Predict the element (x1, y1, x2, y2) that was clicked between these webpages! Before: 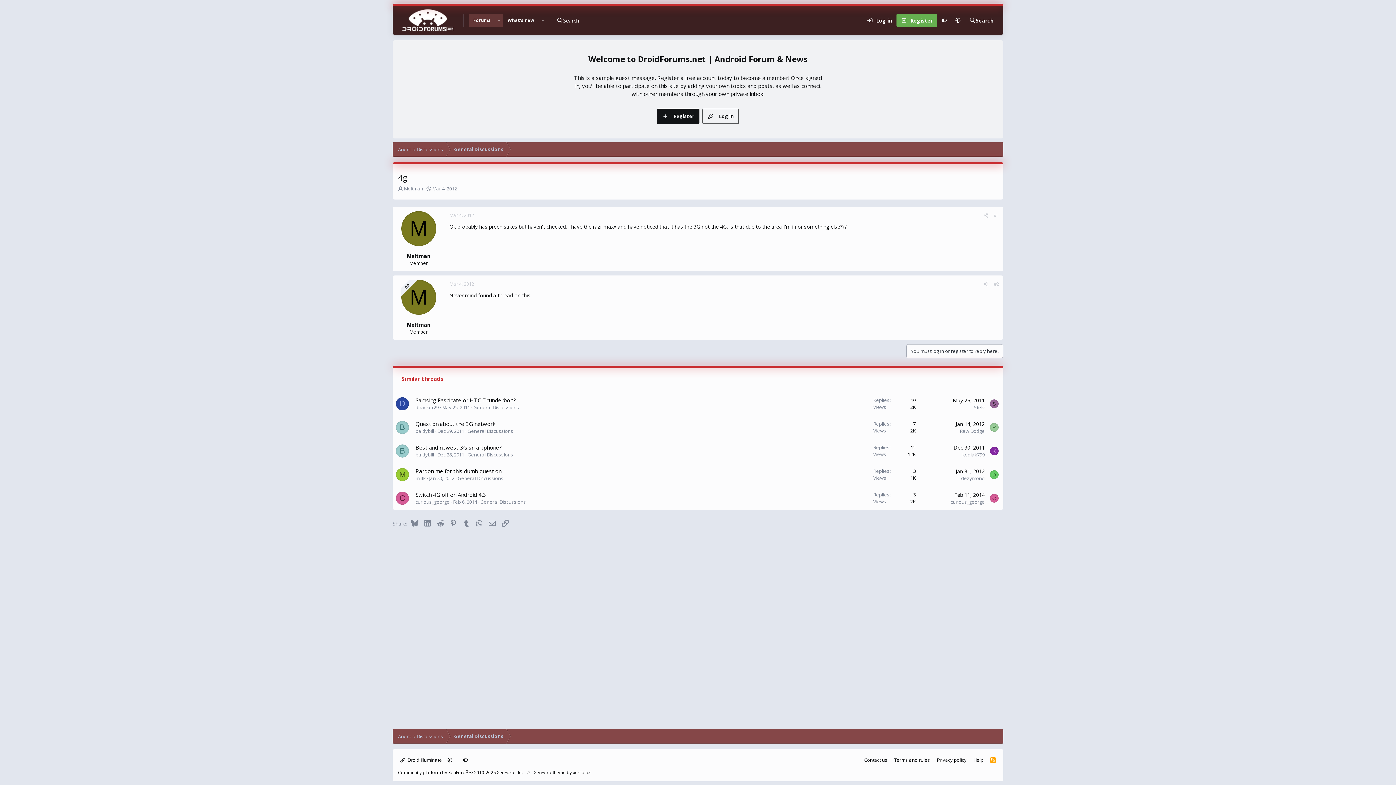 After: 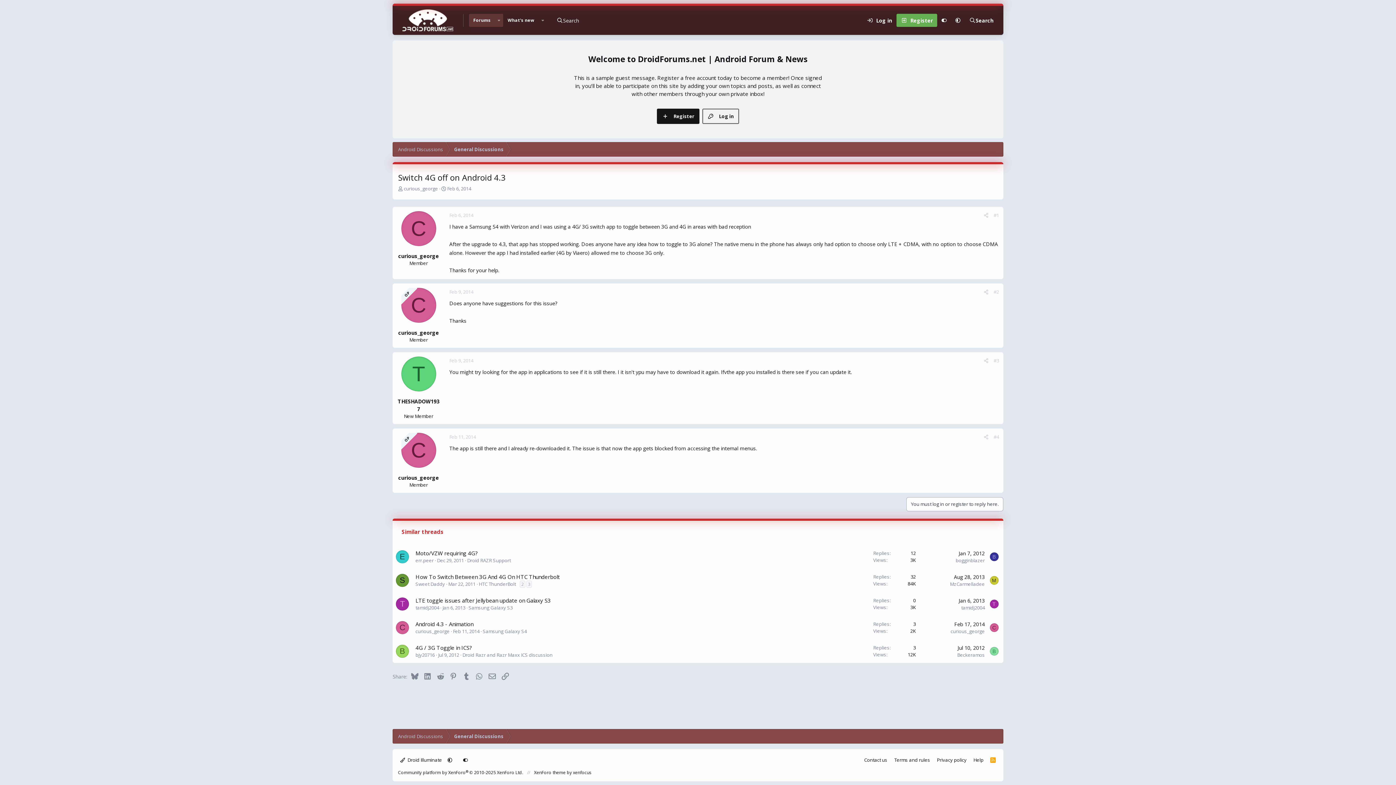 Action: bbox: (954, 491, 985, 498) label: Feb 11, 2014